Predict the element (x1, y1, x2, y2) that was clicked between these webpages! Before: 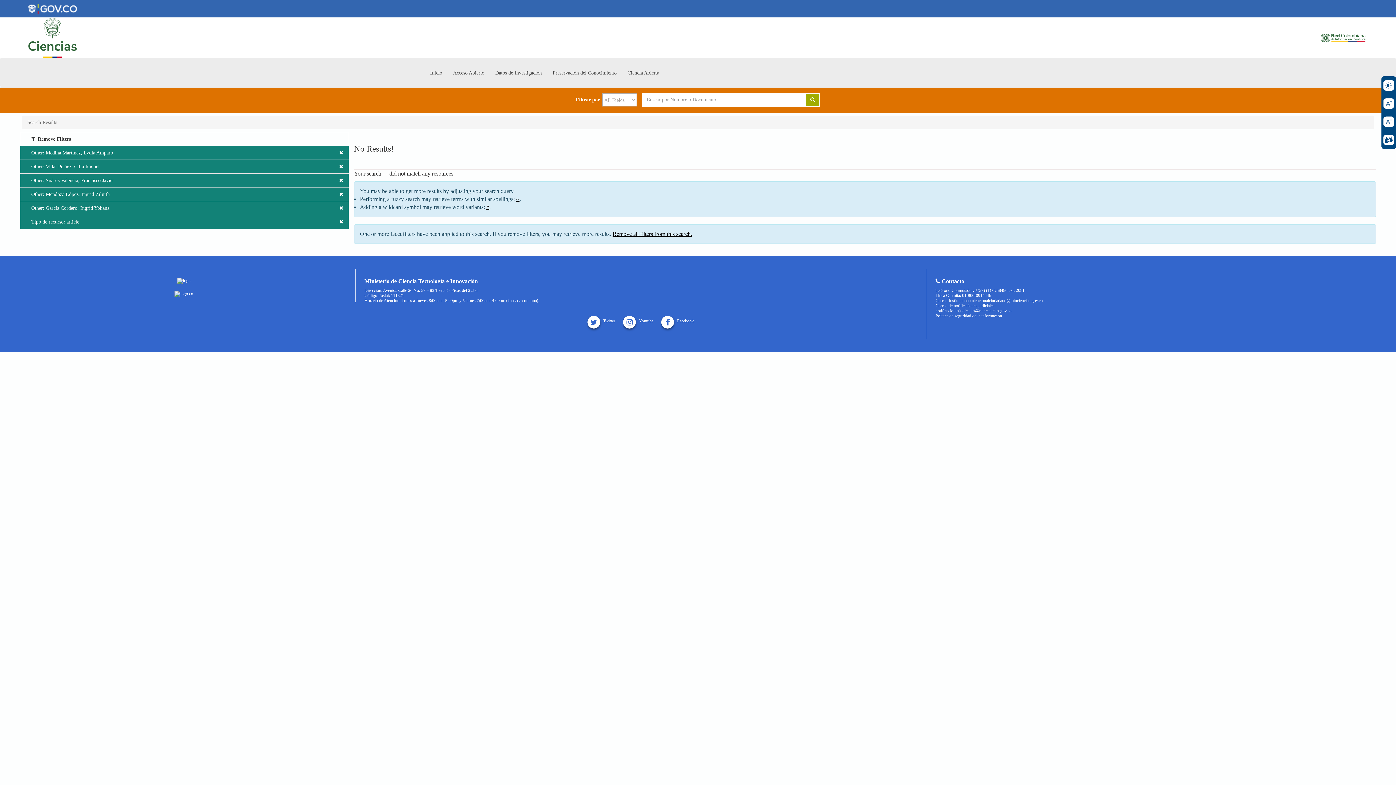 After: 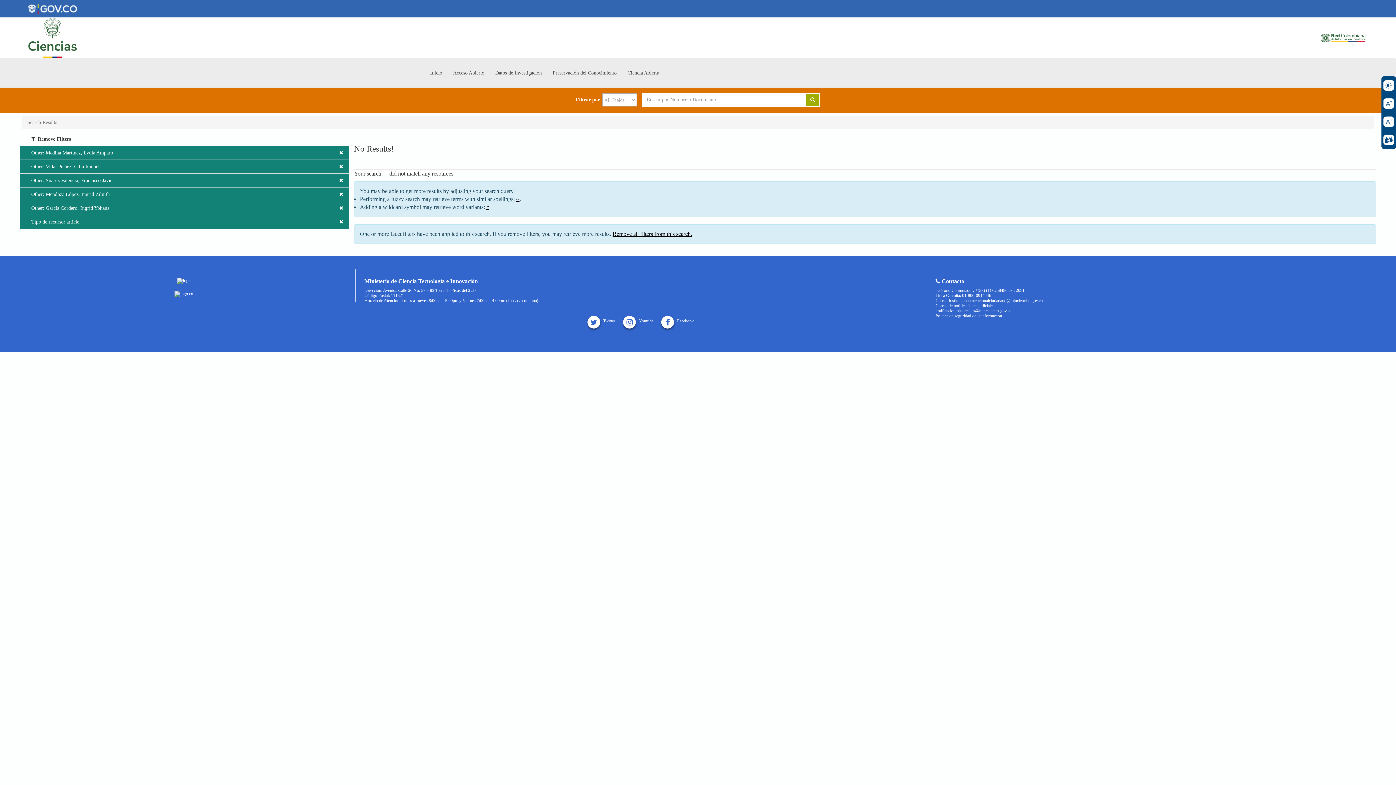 Action: bbox: (805, 93, 820, 106)